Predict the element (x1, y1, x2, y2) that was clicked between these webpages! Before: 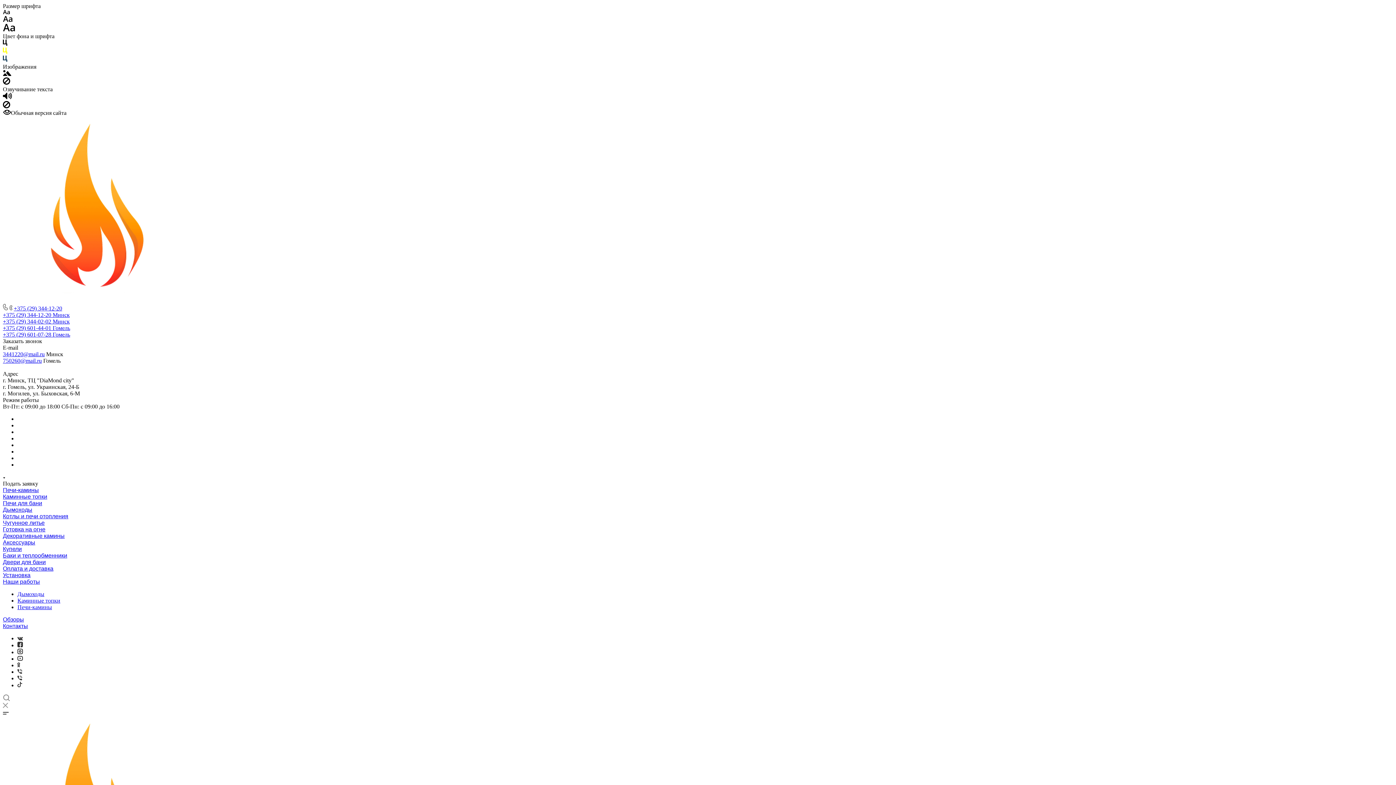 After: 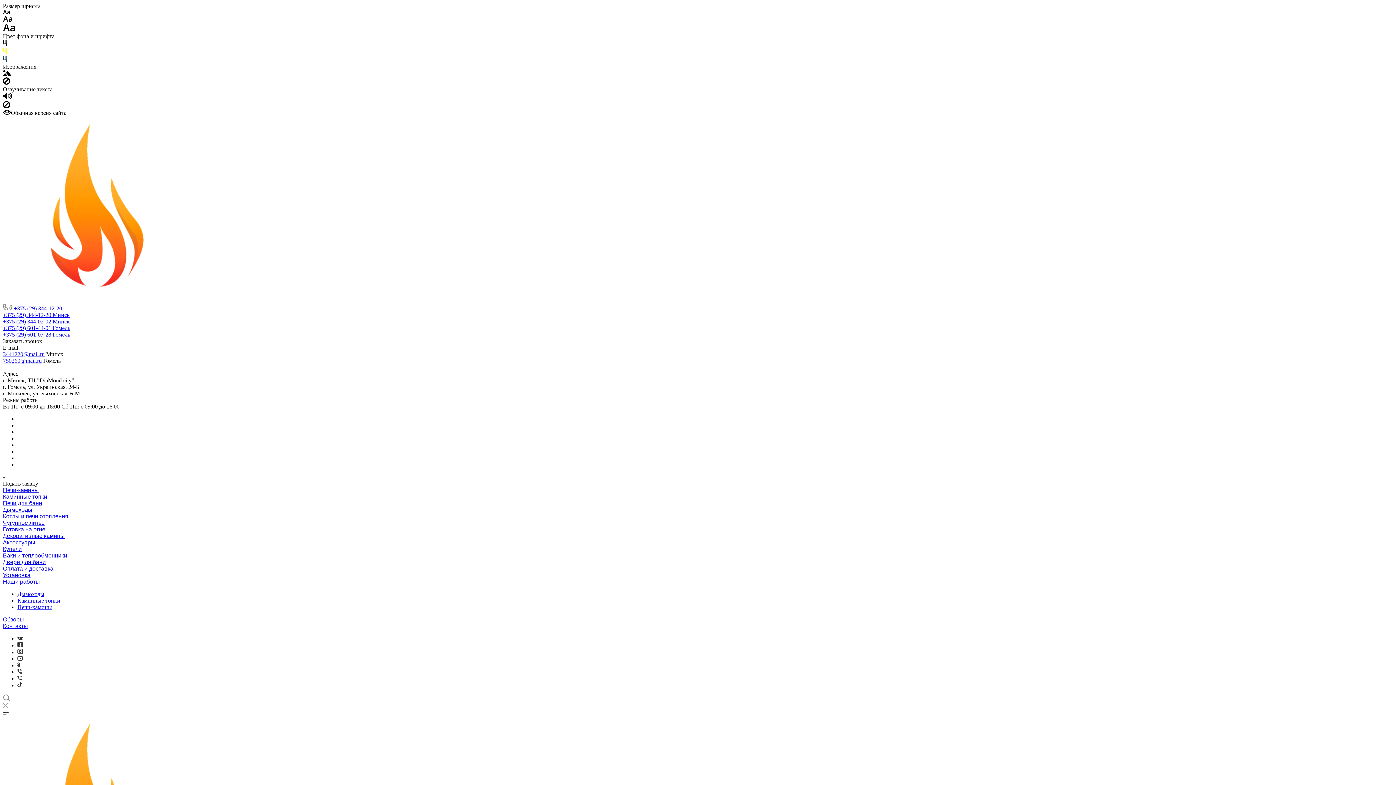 Action: bbox: (2, 70, 11, 77)